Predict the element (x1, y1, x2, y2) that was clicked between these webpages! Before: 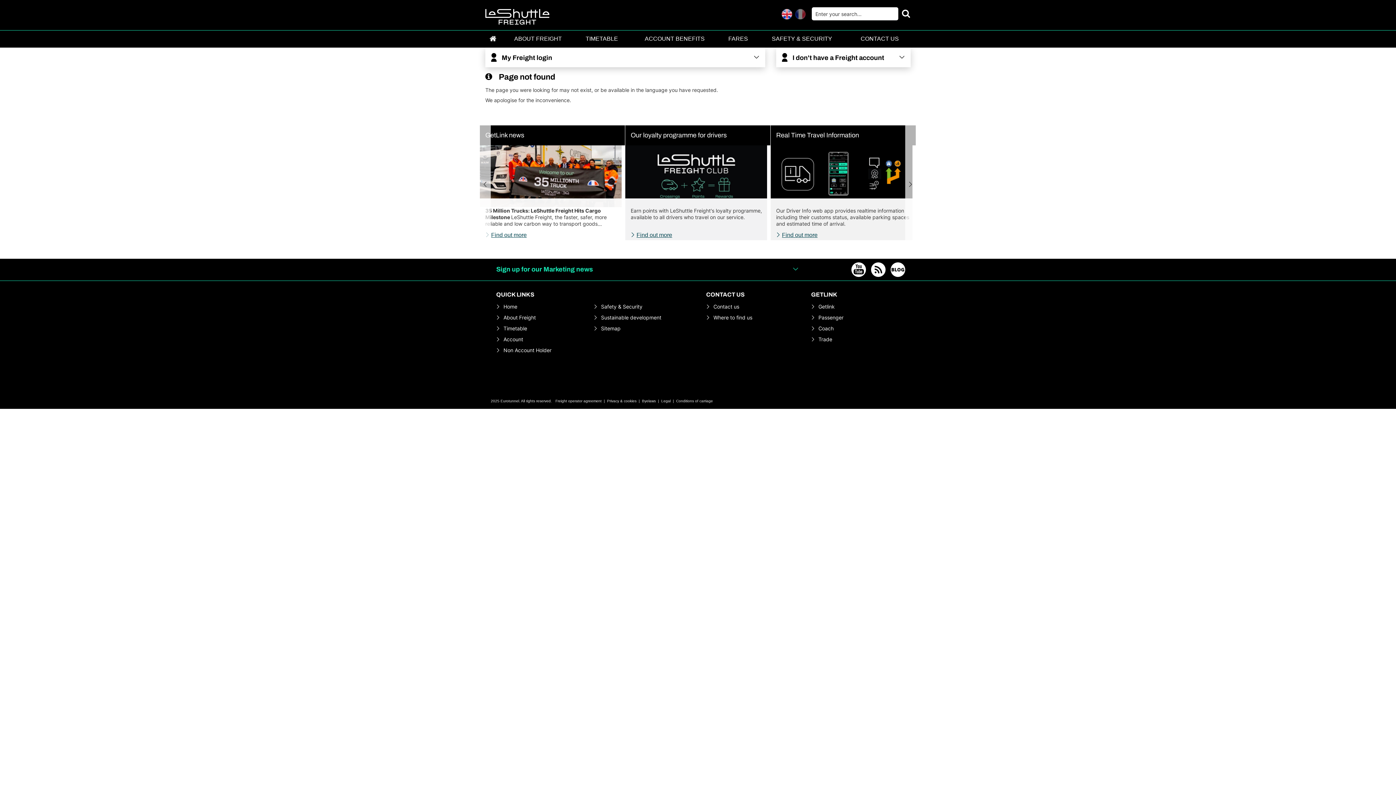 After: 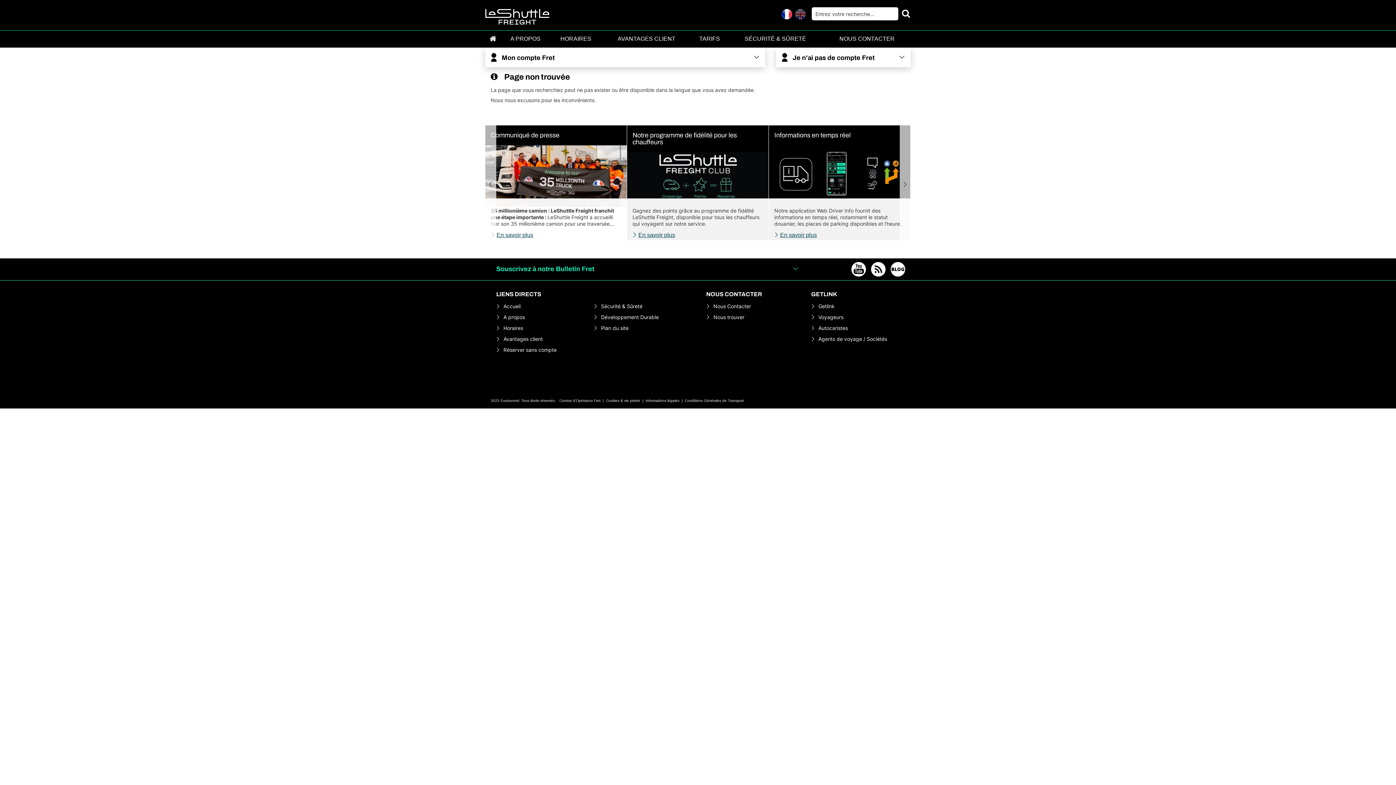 Action: bbox: (794, 7, 808, 20)